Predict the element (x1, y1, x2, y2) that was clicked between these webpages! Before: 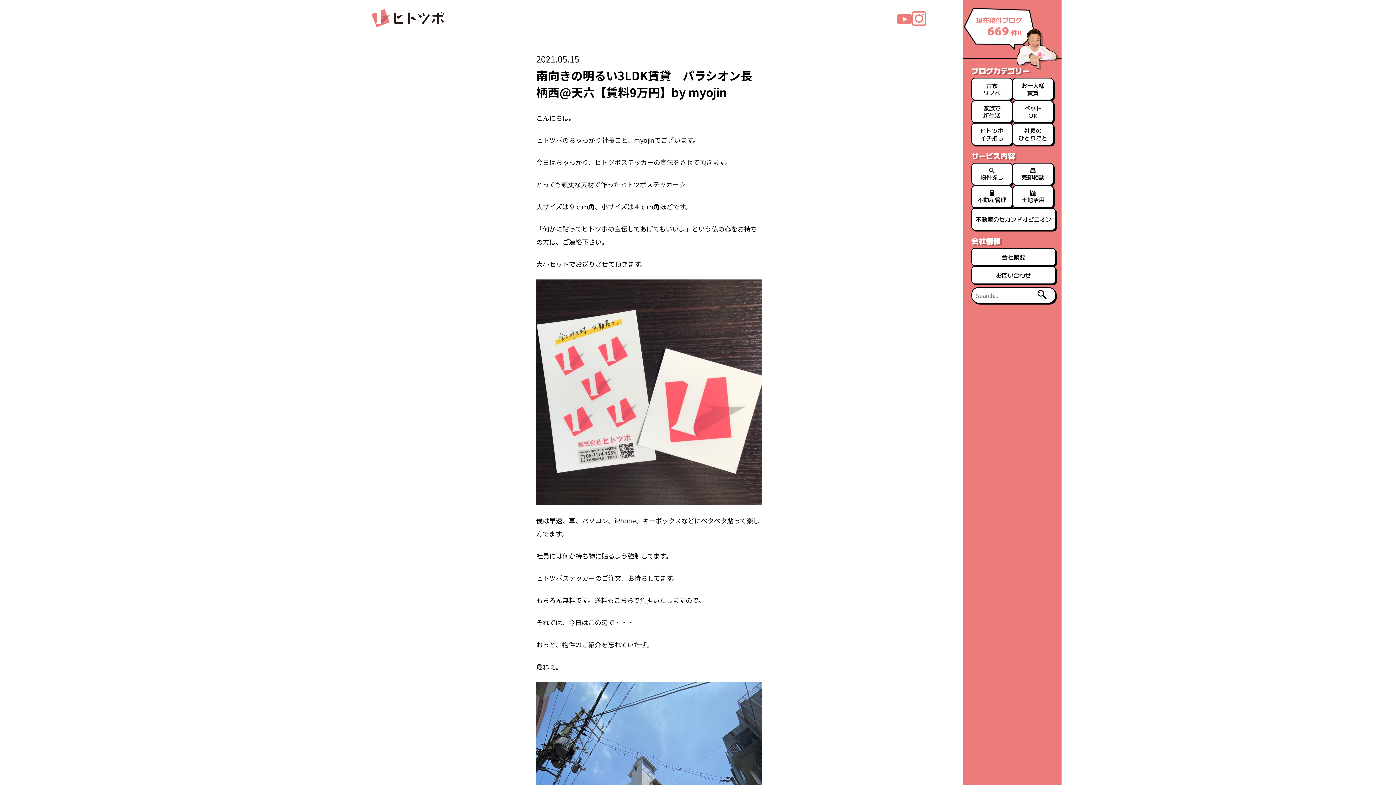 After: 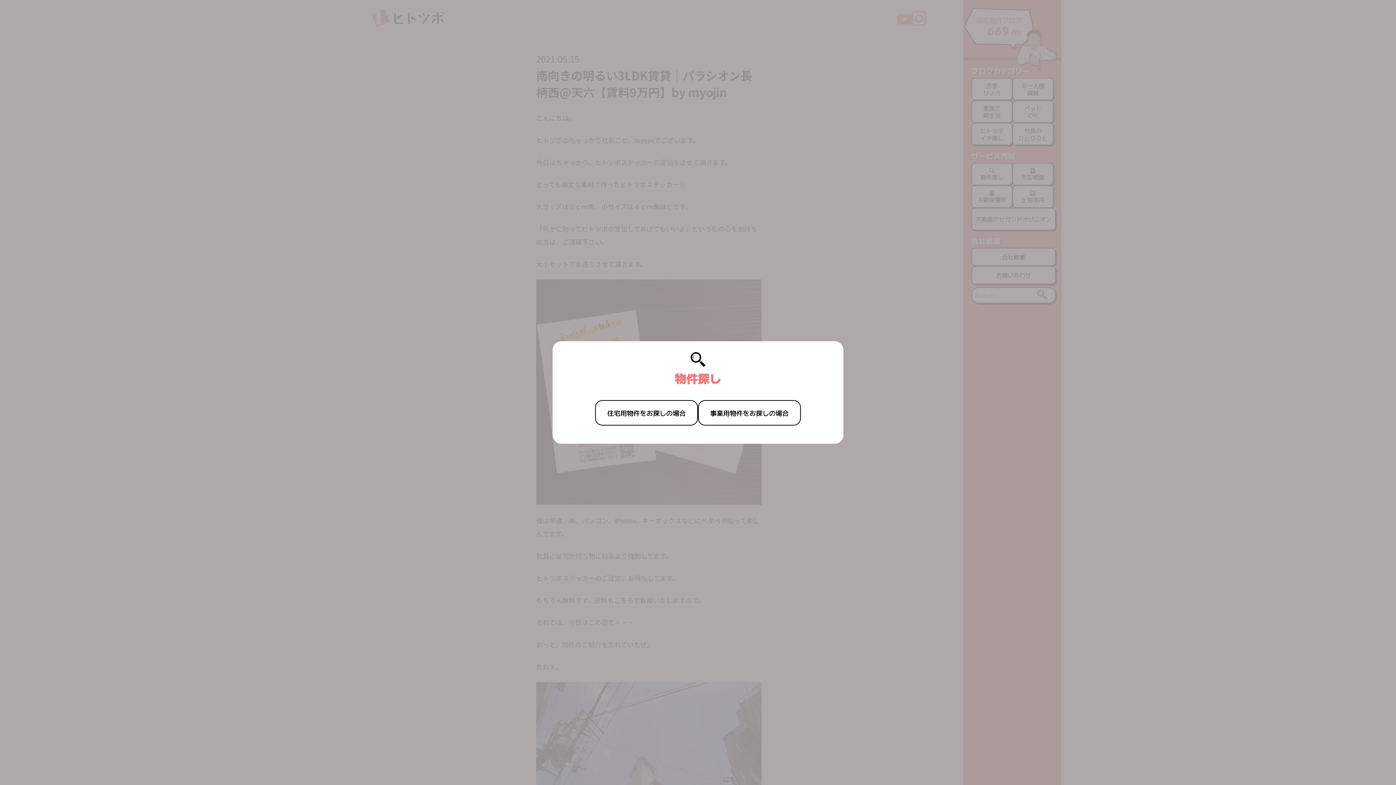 Action: label: 物件探し bbox: (971, 162, 1012, 185)